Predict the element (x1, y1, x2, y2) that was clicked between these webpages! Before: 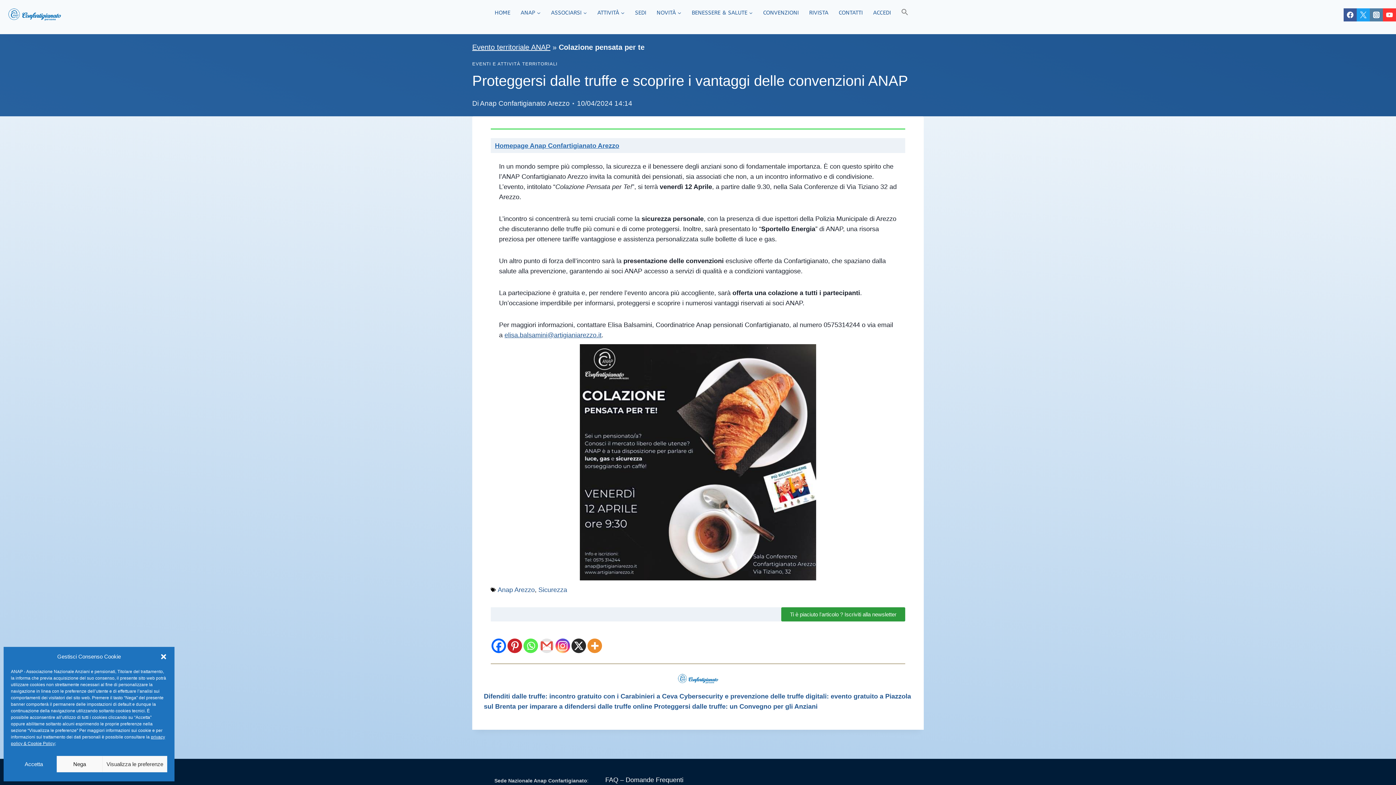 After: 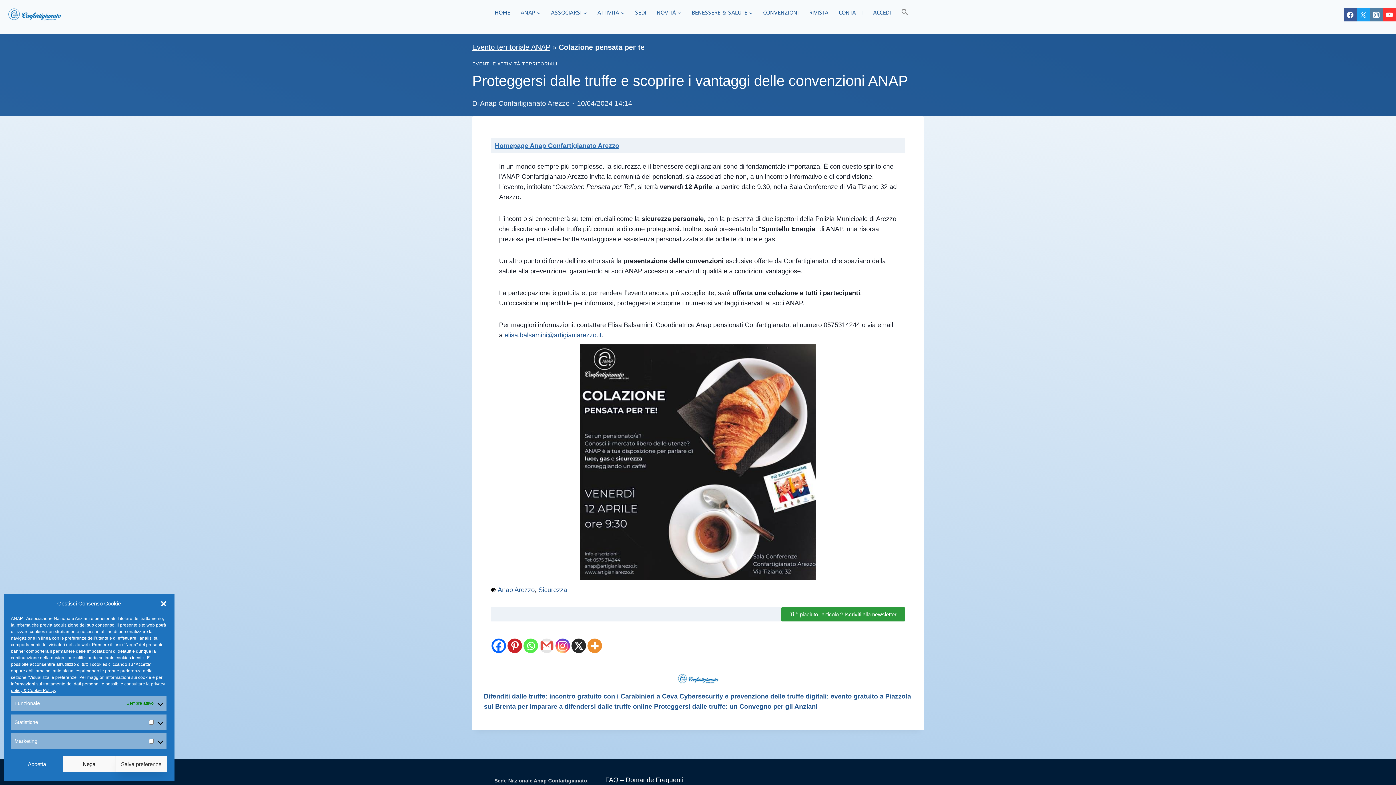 Action: label: Visualizza le preferenze bbox: (102, 756, 167, 772)